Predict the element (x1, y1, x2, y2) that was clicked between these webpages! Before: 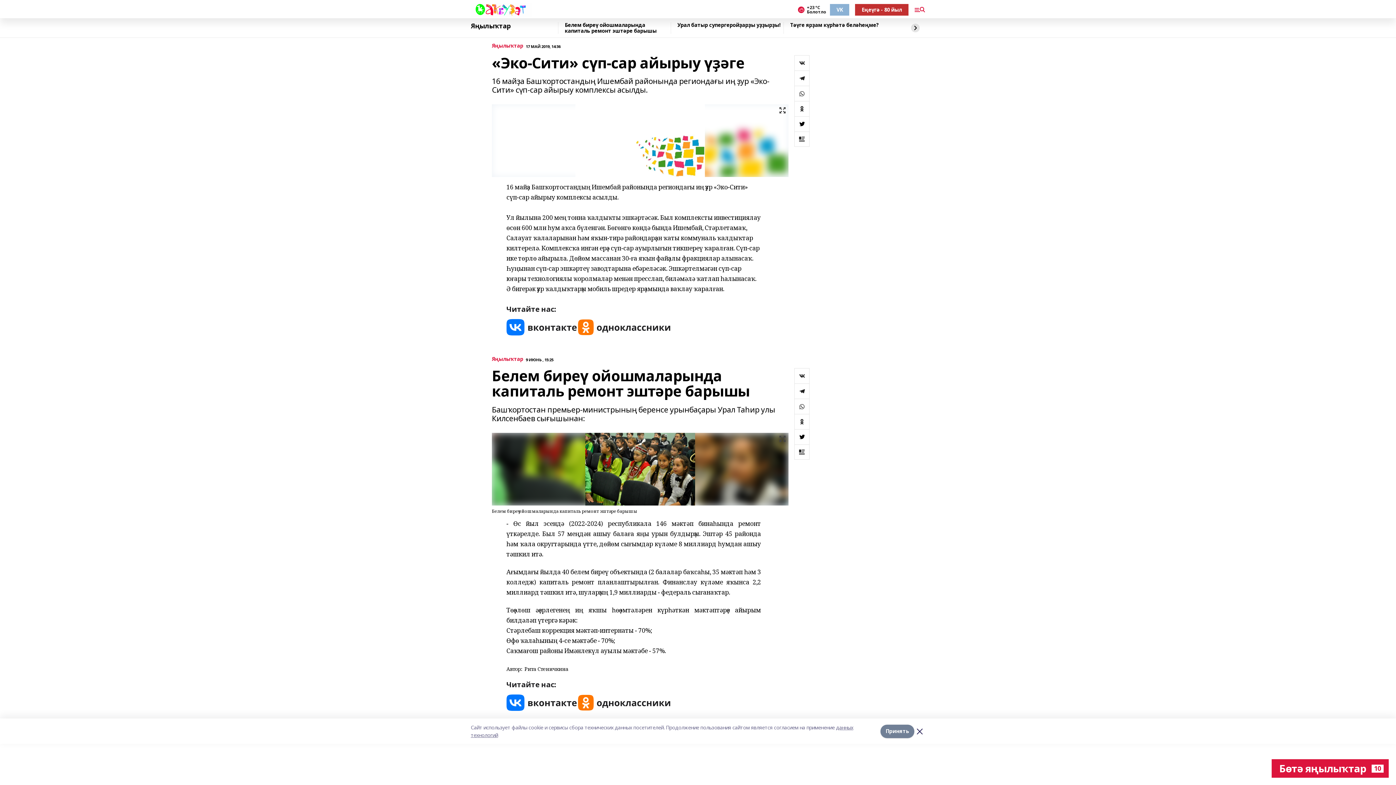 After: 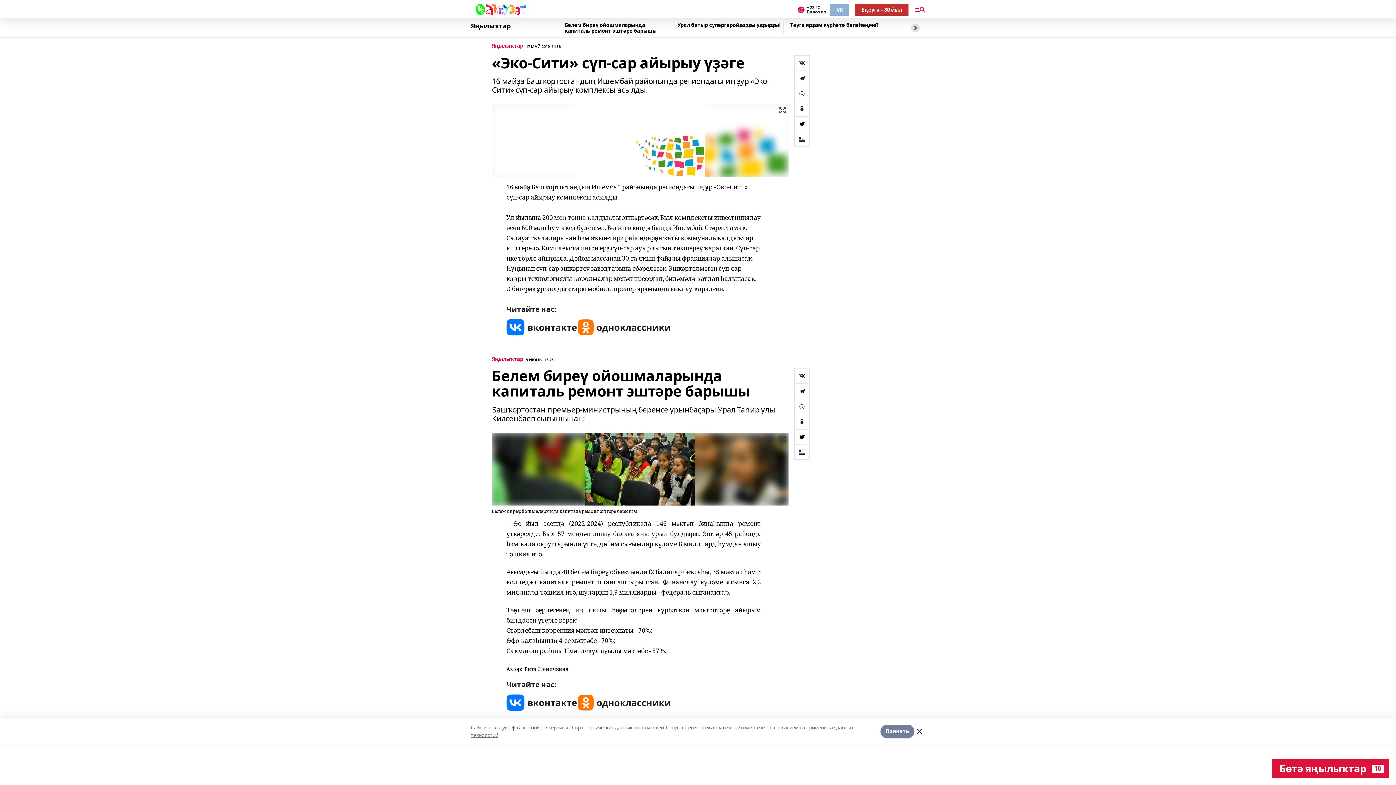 Action: bbox: (794, 55, 809, 70)